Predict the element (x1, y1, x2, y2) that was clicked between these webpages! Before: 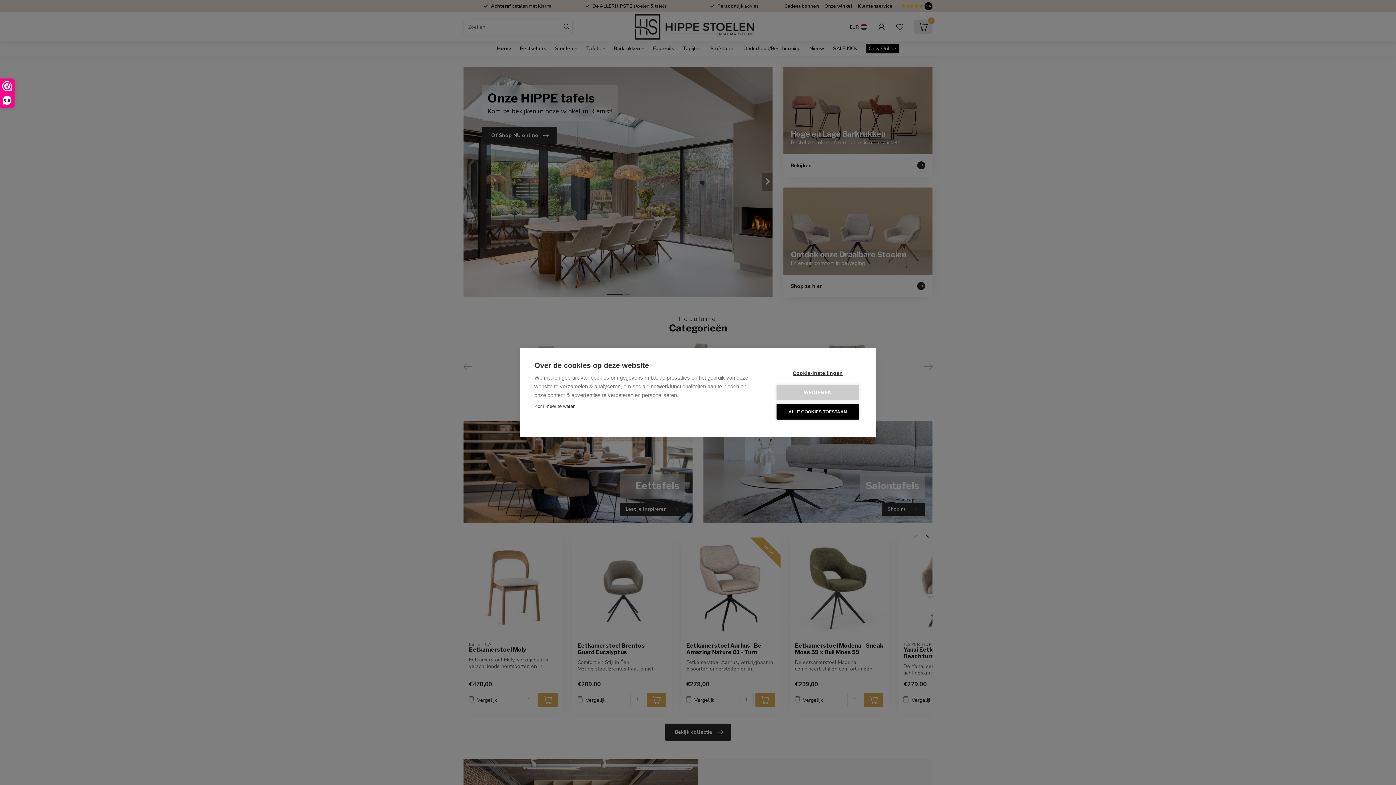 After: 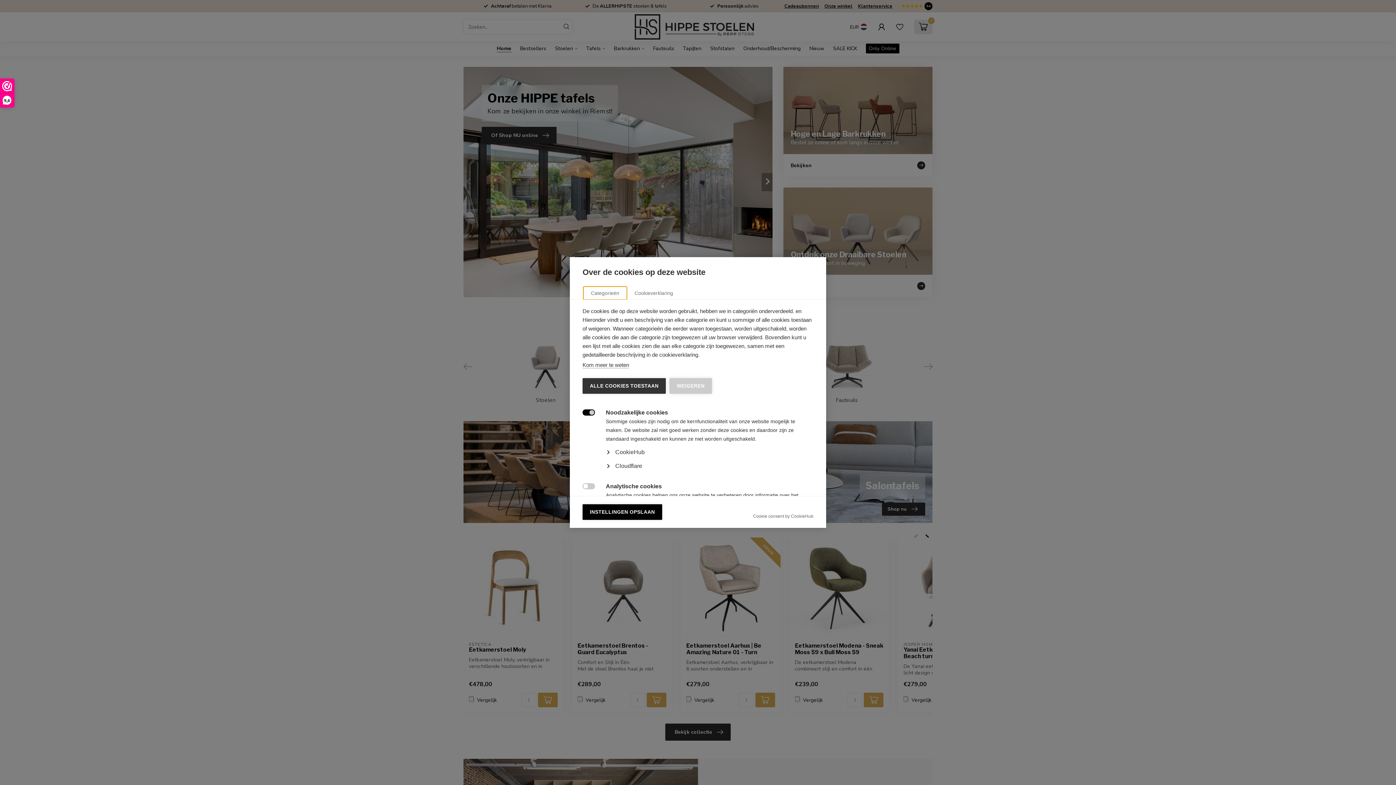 Action: bbox: (776, 233, 859, 248) label: Cookie-instellingen